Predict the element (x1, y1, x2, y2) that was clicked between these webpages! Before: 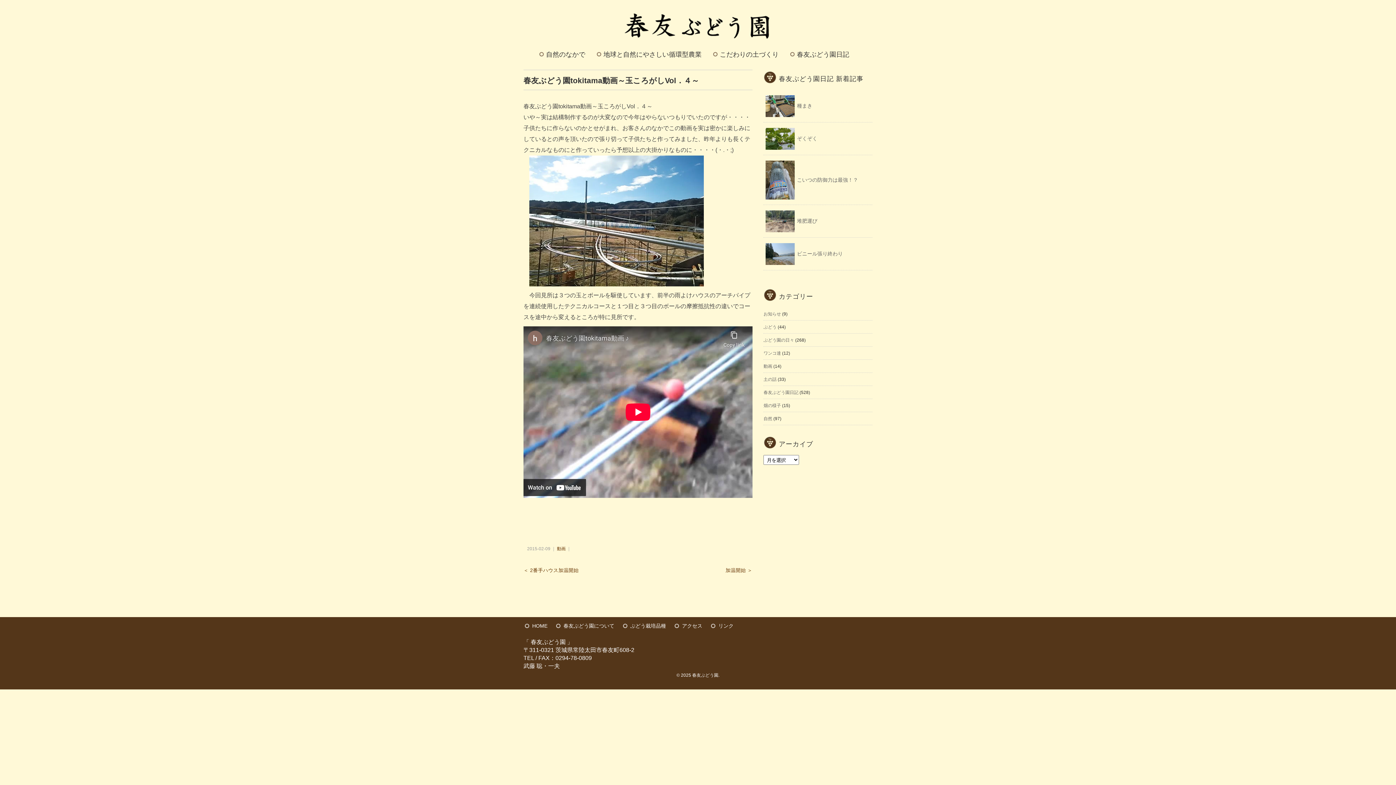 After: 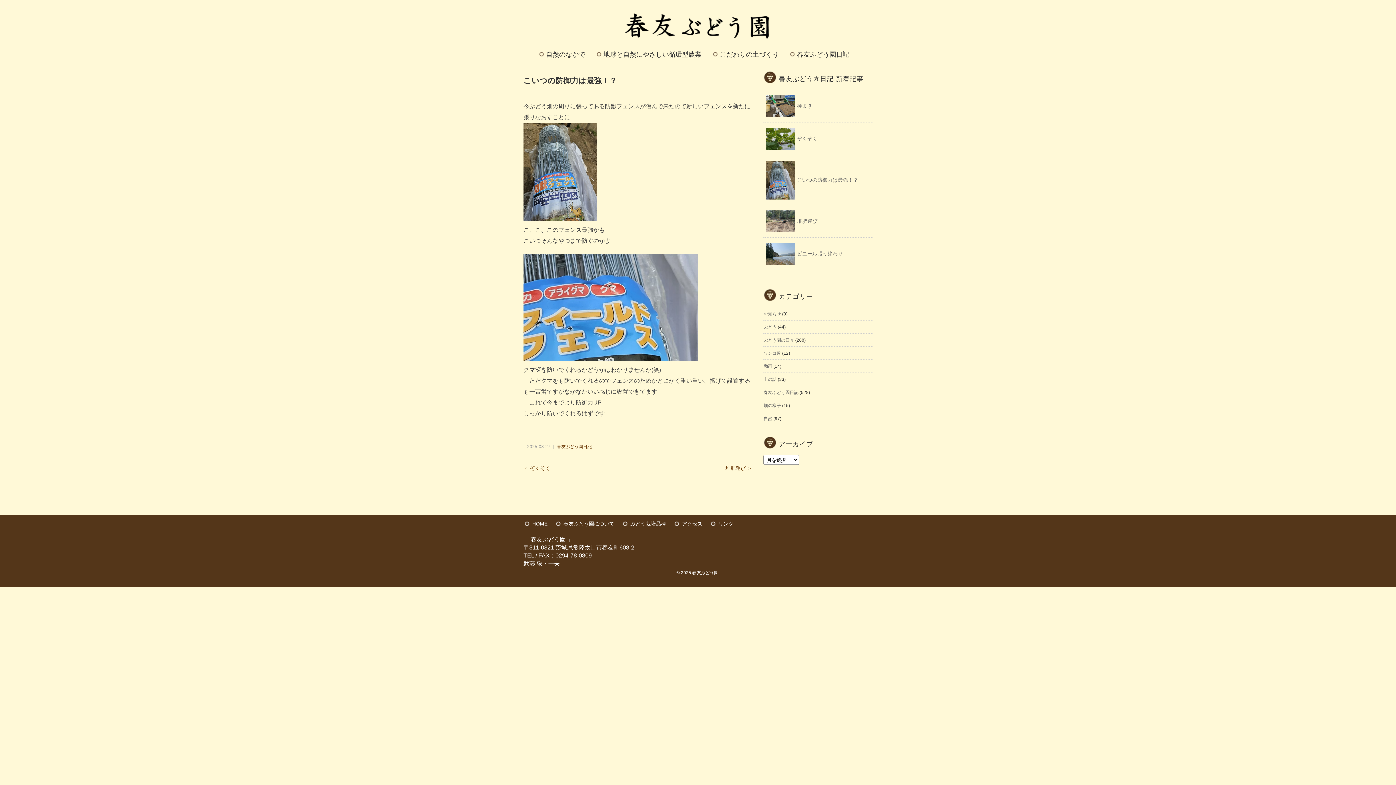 Action: bbox: (765, 161, 795, 166)